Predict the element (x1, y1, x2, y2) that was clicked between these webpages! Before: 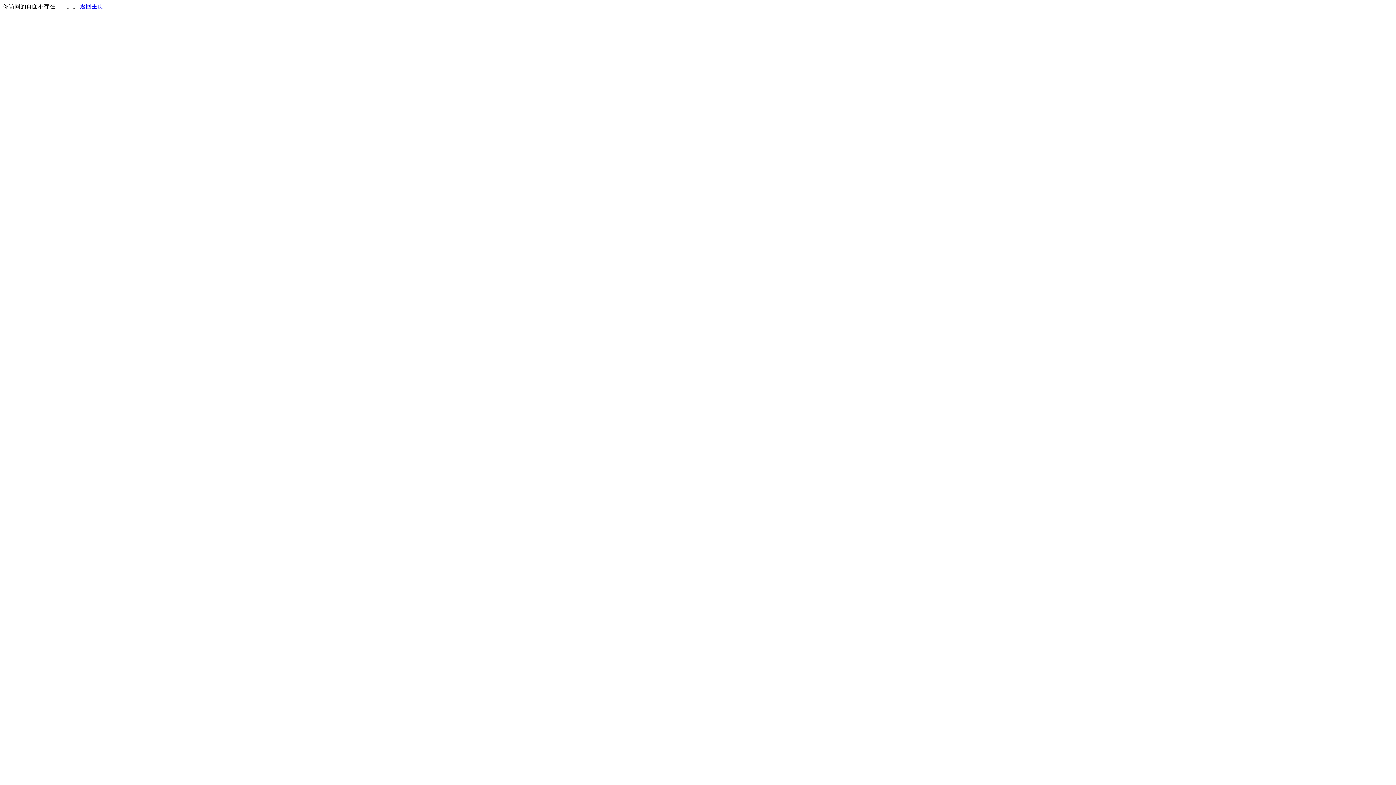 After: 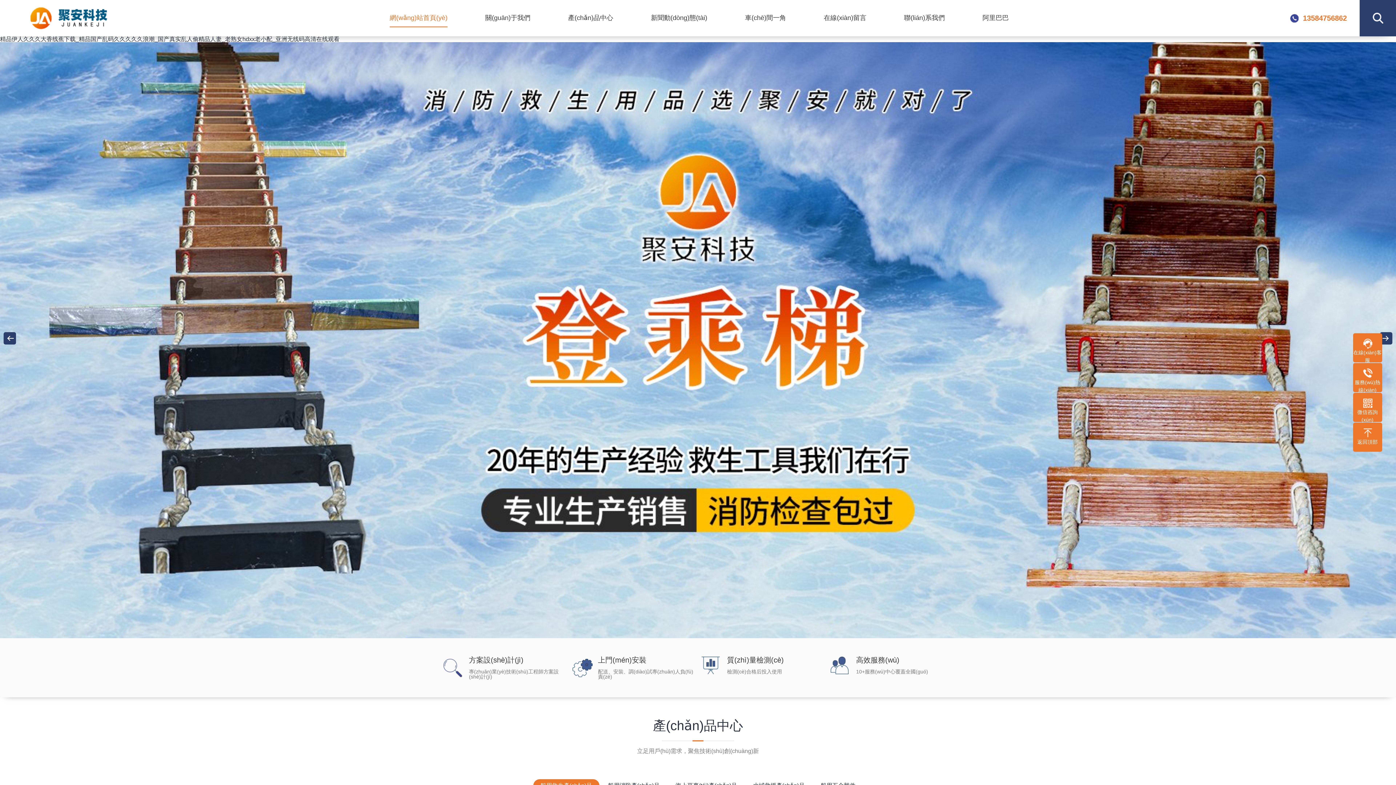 Action: bbox: (80, 3, 103, 9) label: 返回主页